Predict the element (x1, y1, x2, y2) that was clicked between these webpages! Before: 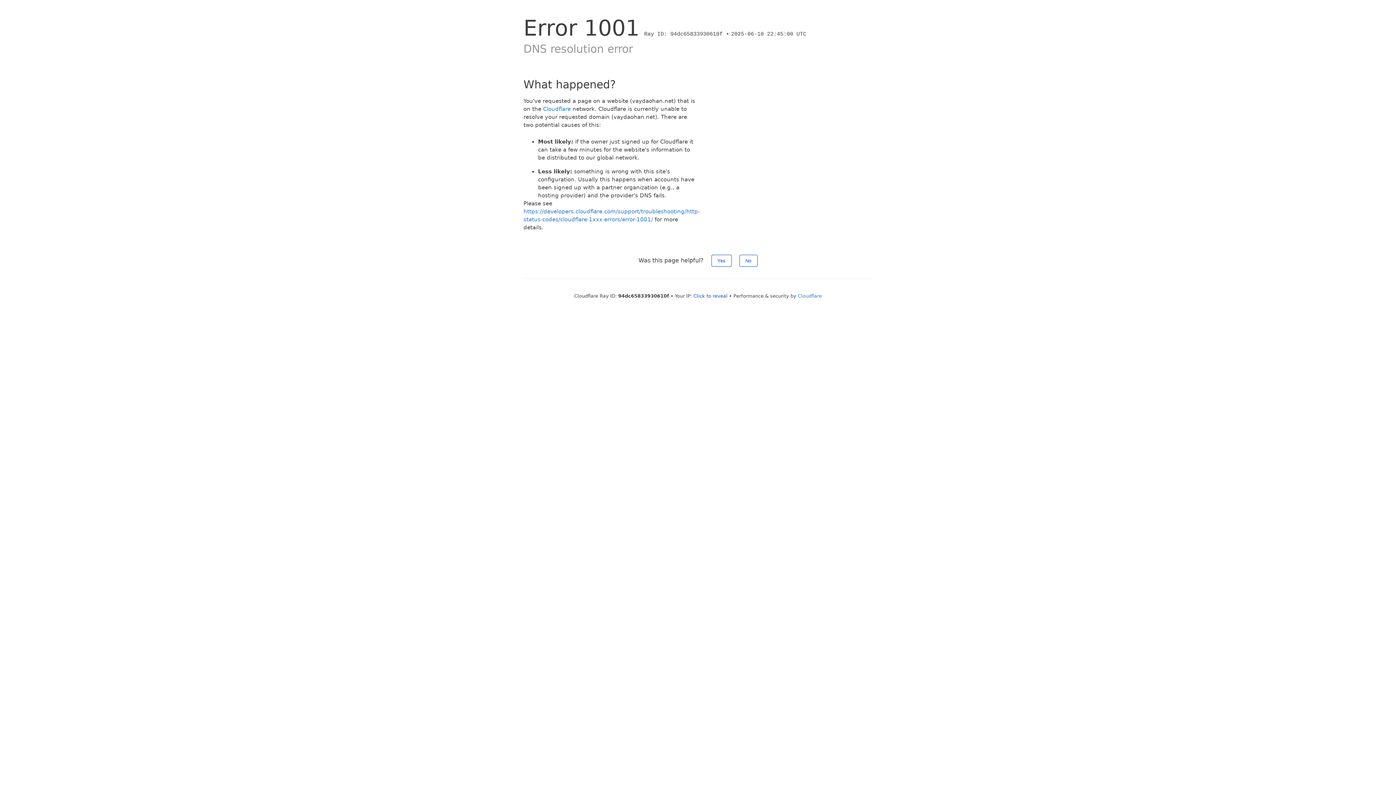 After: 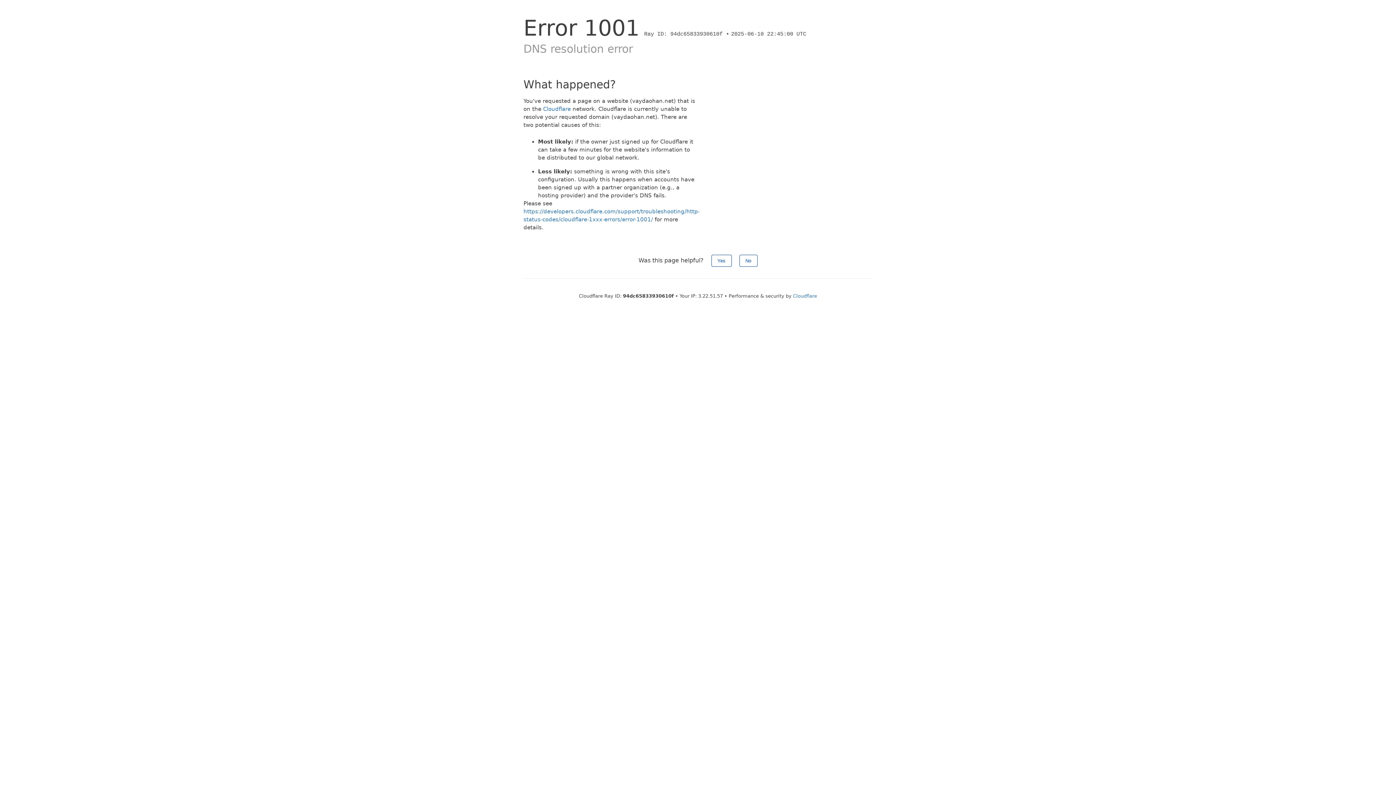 Action: bbox: (693, 293, 727, 298) label: Click to reveal